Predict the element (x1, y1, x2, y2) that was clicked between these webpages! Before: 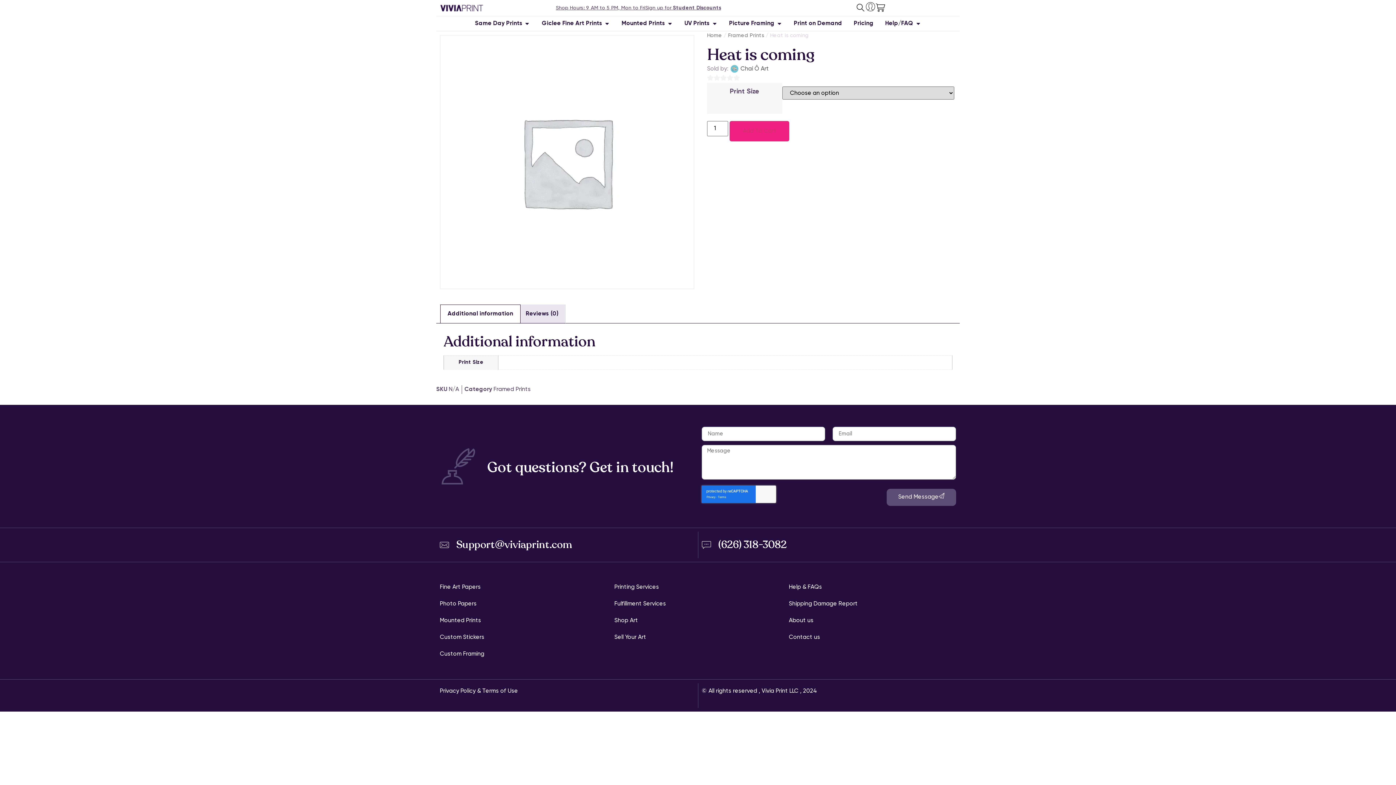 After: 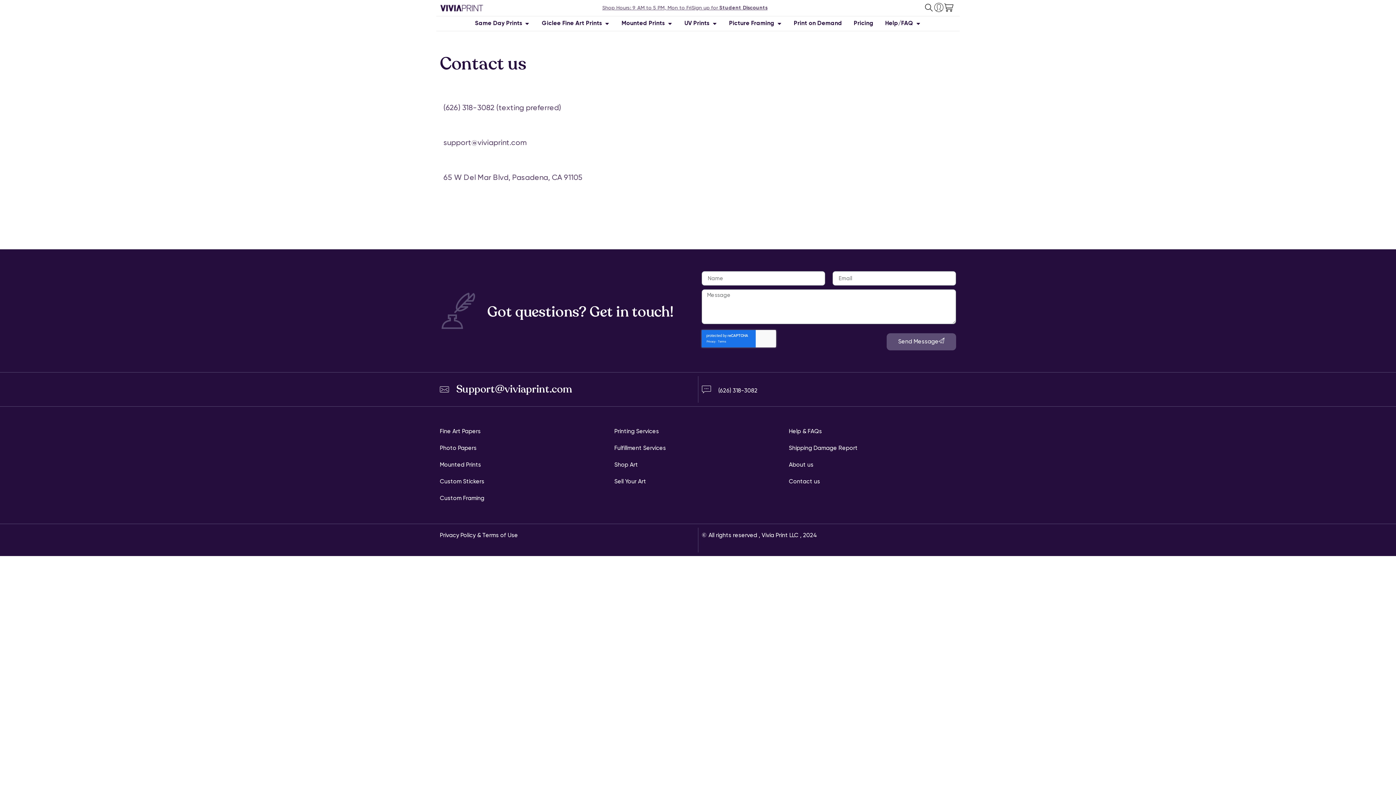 Action: label: Contact us bbox: (789, 629, 956, 646)